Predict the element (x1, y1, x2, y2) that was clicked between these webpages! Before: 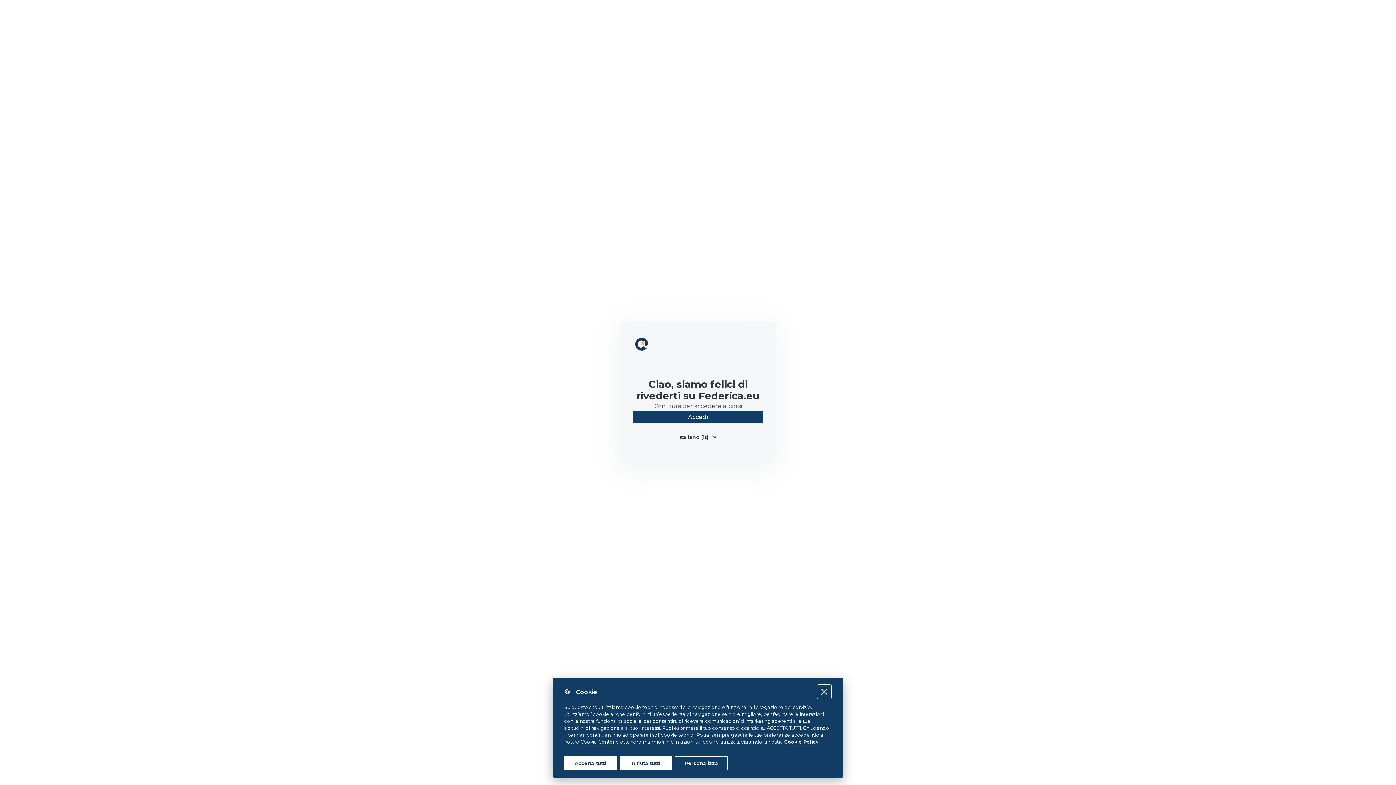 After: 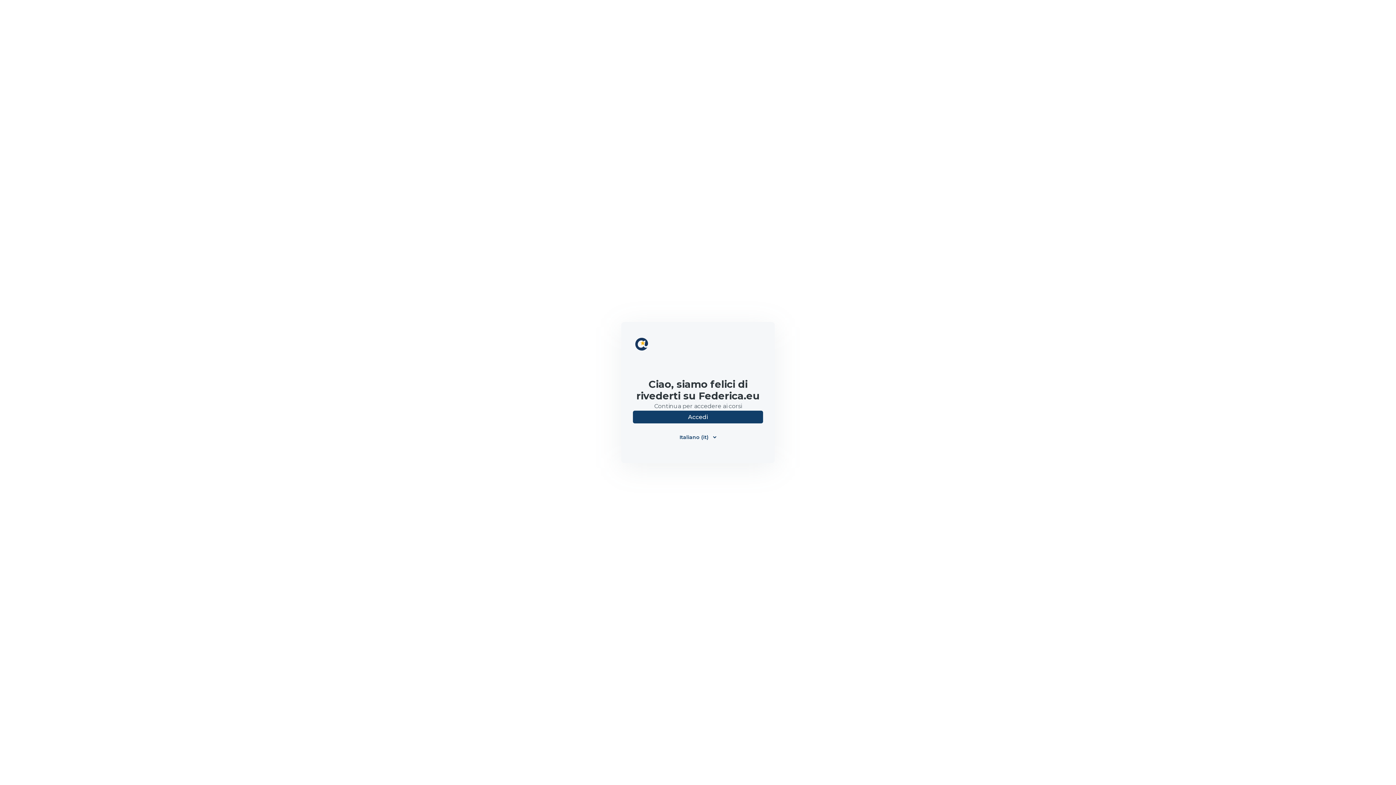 Action: bbox: (619, 756, 672, 770) label: Rifiuta tutti